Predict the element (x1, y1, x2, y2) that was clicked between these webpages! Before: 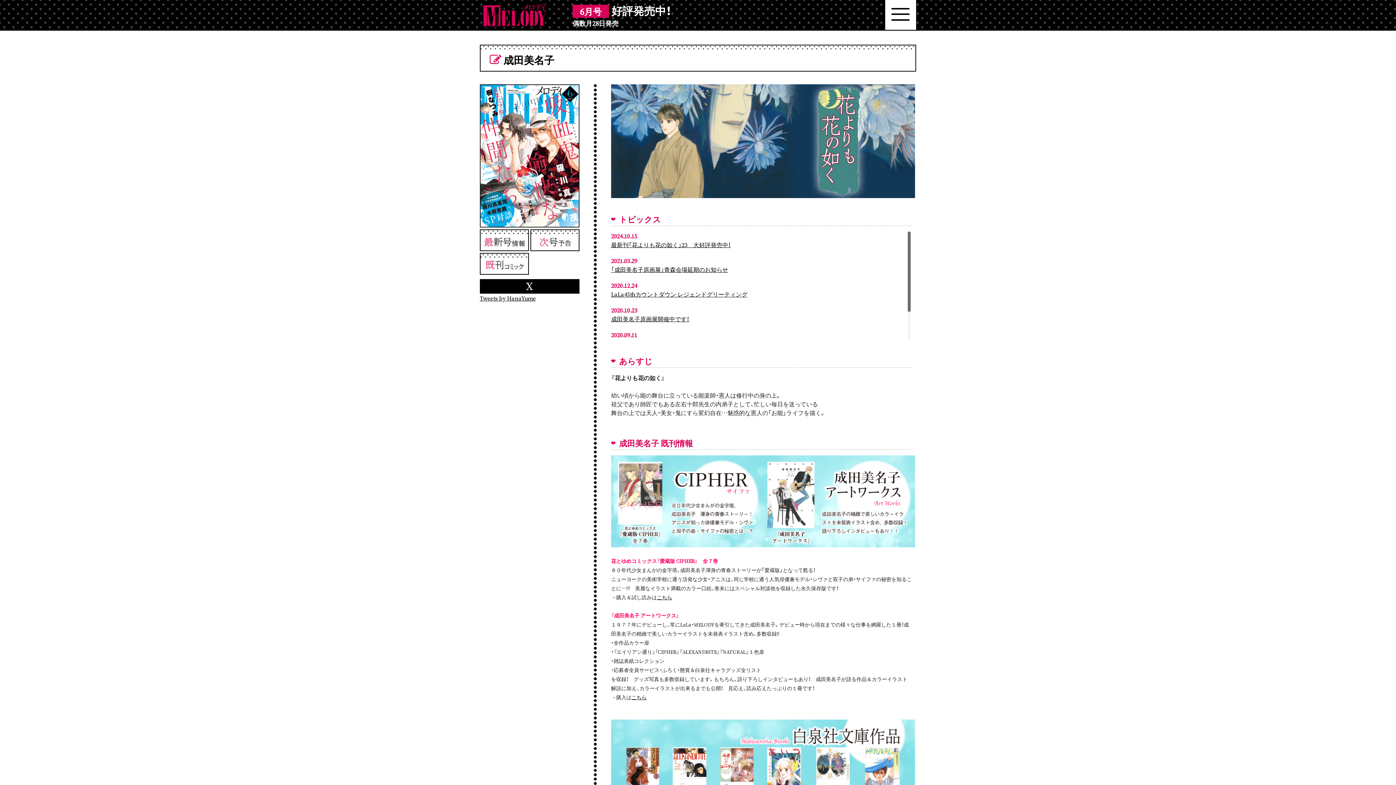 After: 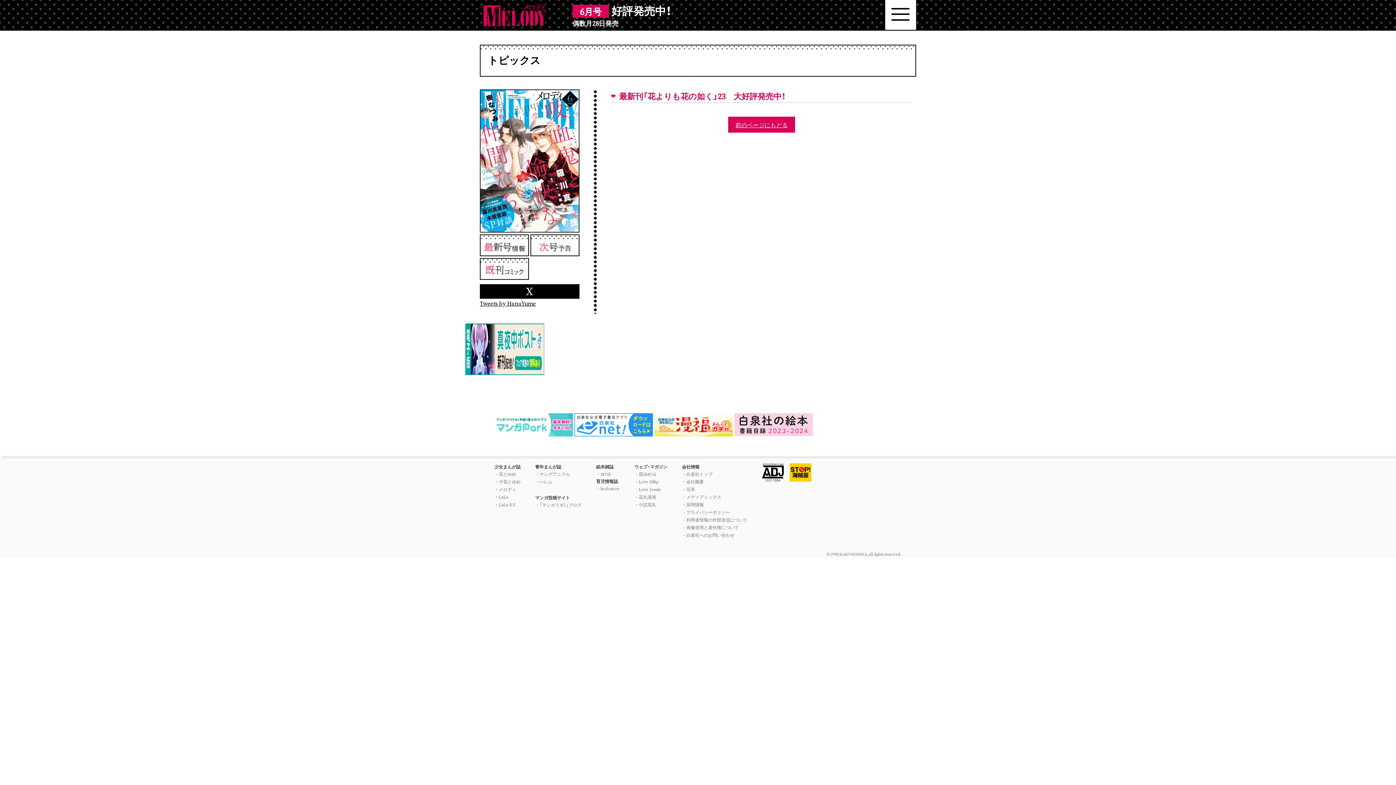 Action: label: 最新刊「花よりも花の如く」23　大好評発売中！ bbox: (611, 240, 730, 249)